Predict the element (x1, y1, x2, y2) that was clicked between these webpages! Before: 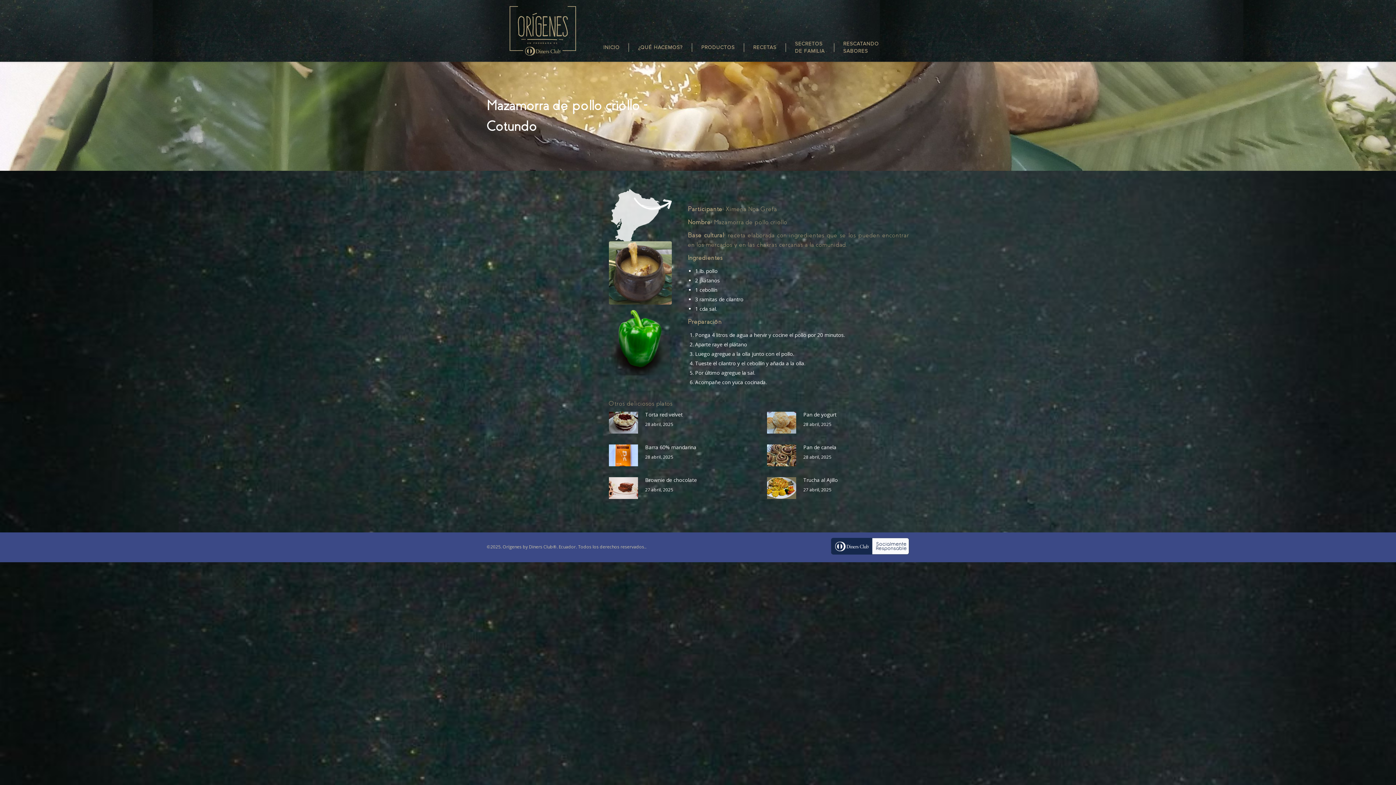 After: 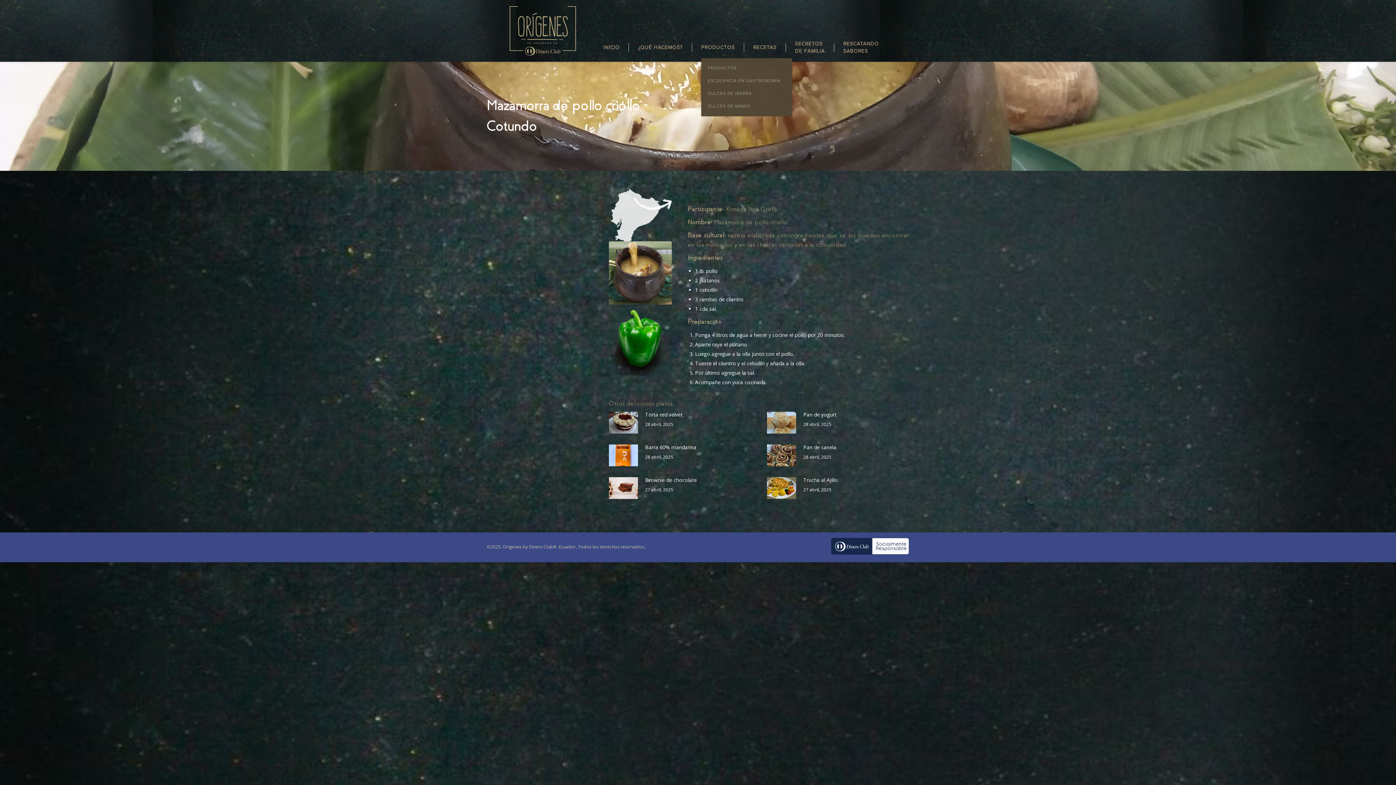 Action: bbox: (701, 42, 734, 52) label: PRODUCTOS